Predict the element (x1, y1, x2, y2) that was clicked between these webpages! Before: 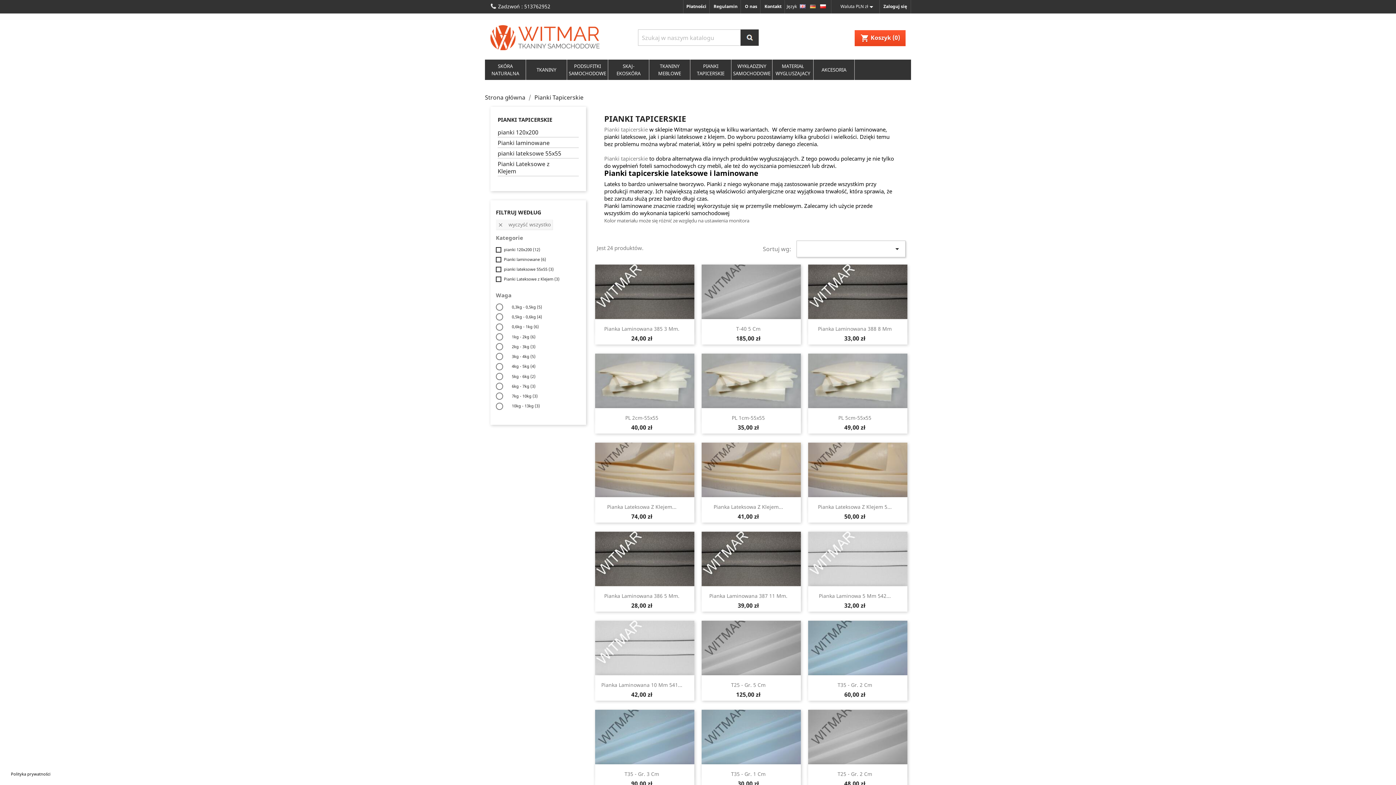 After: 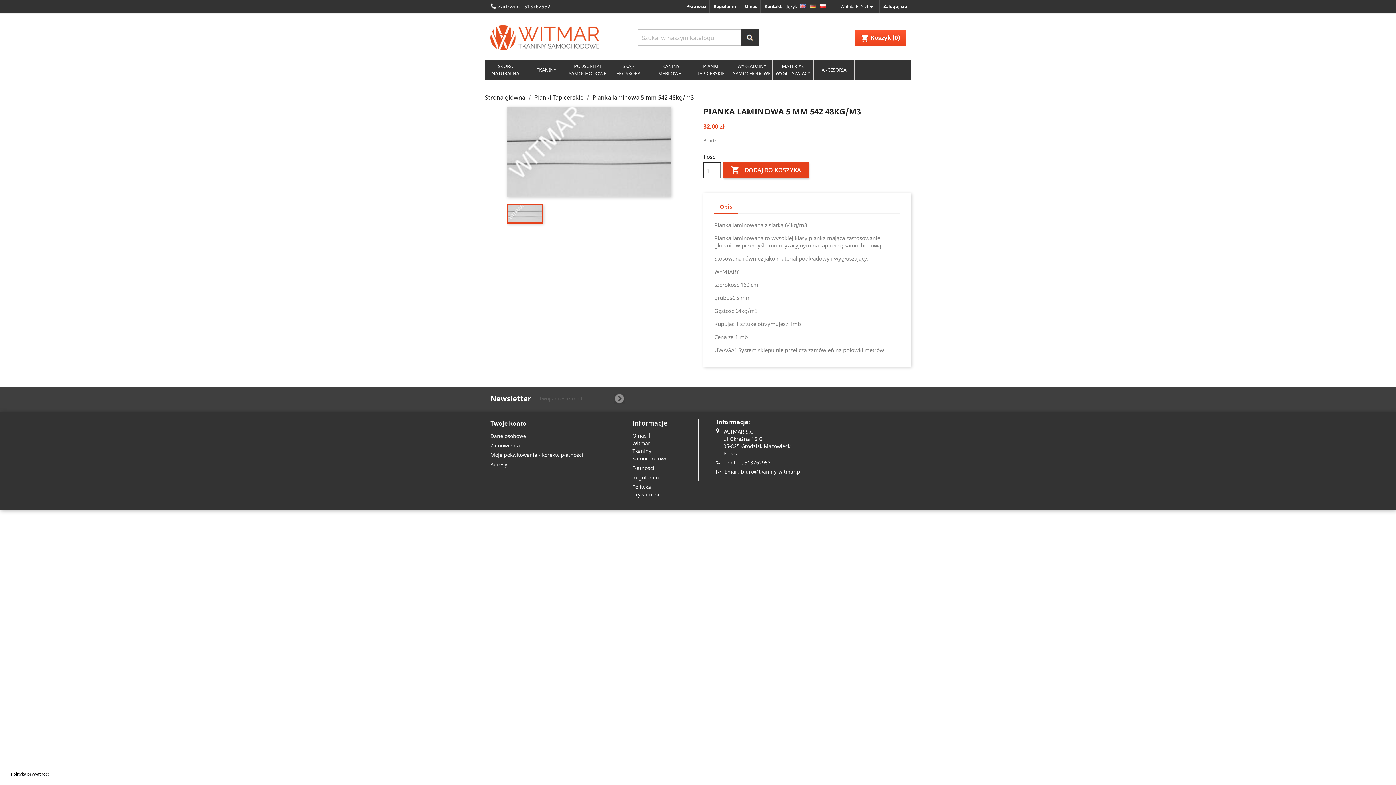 Action: bbox: (808, 531, 907, 586)